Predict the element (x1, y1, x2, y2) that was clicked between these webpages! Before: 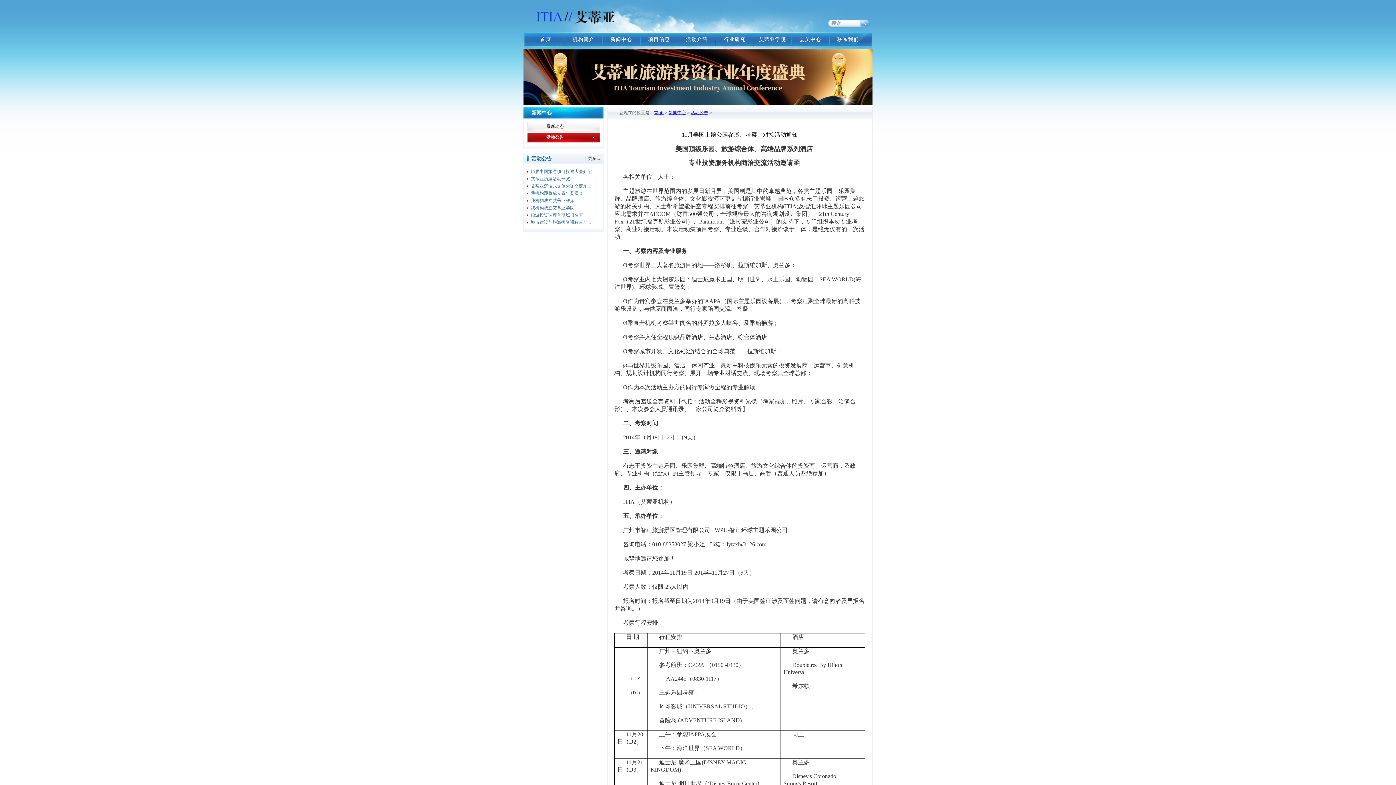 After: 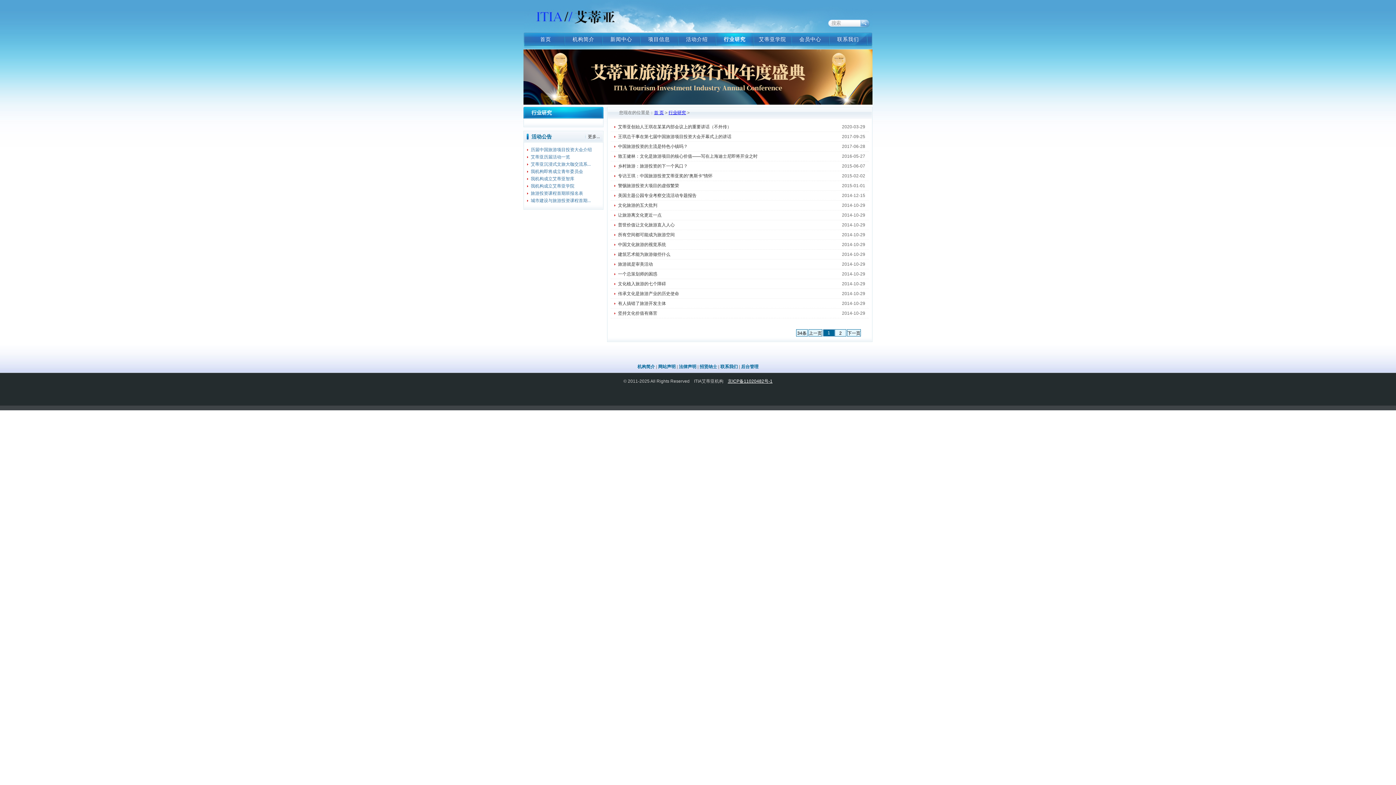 Action: label: 行业研究 bbox: (716, 32, 753, 45)